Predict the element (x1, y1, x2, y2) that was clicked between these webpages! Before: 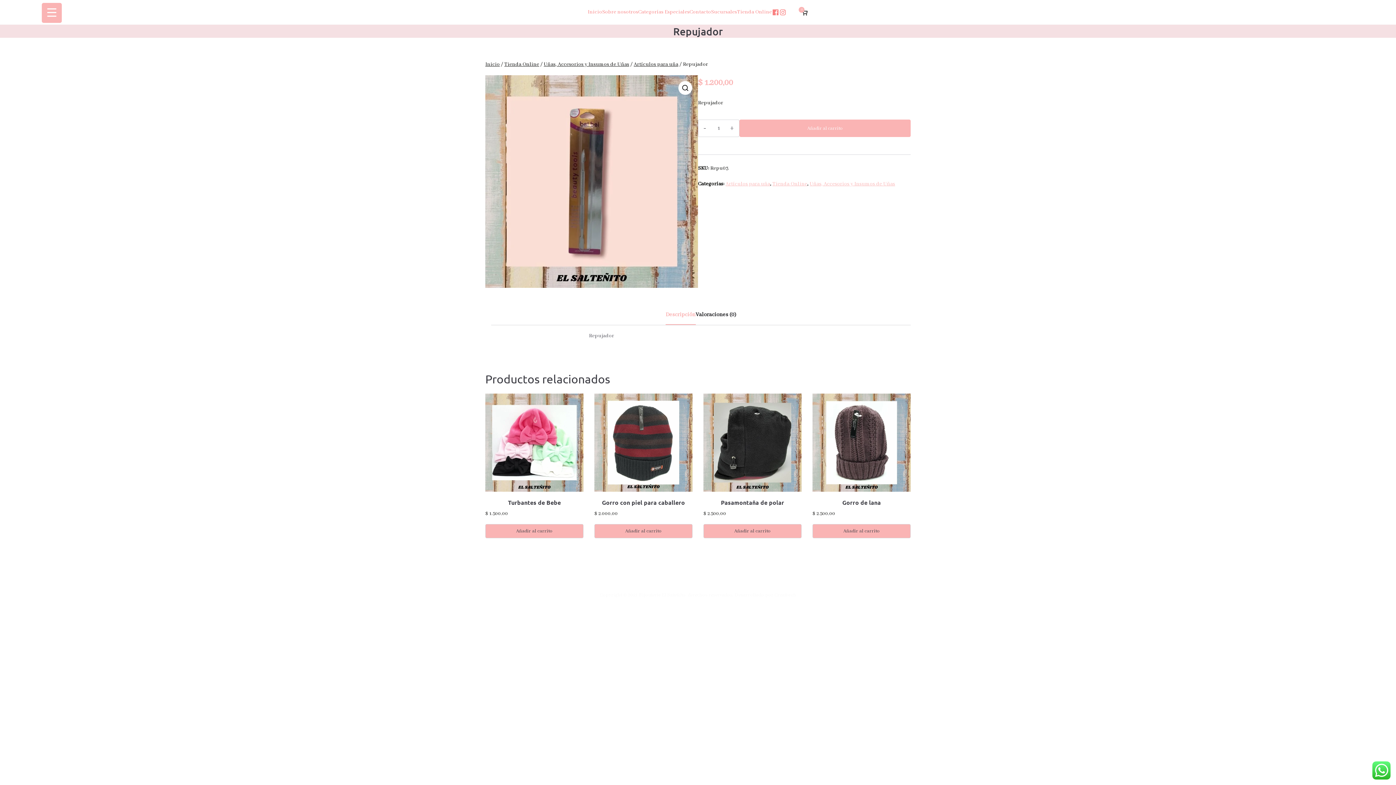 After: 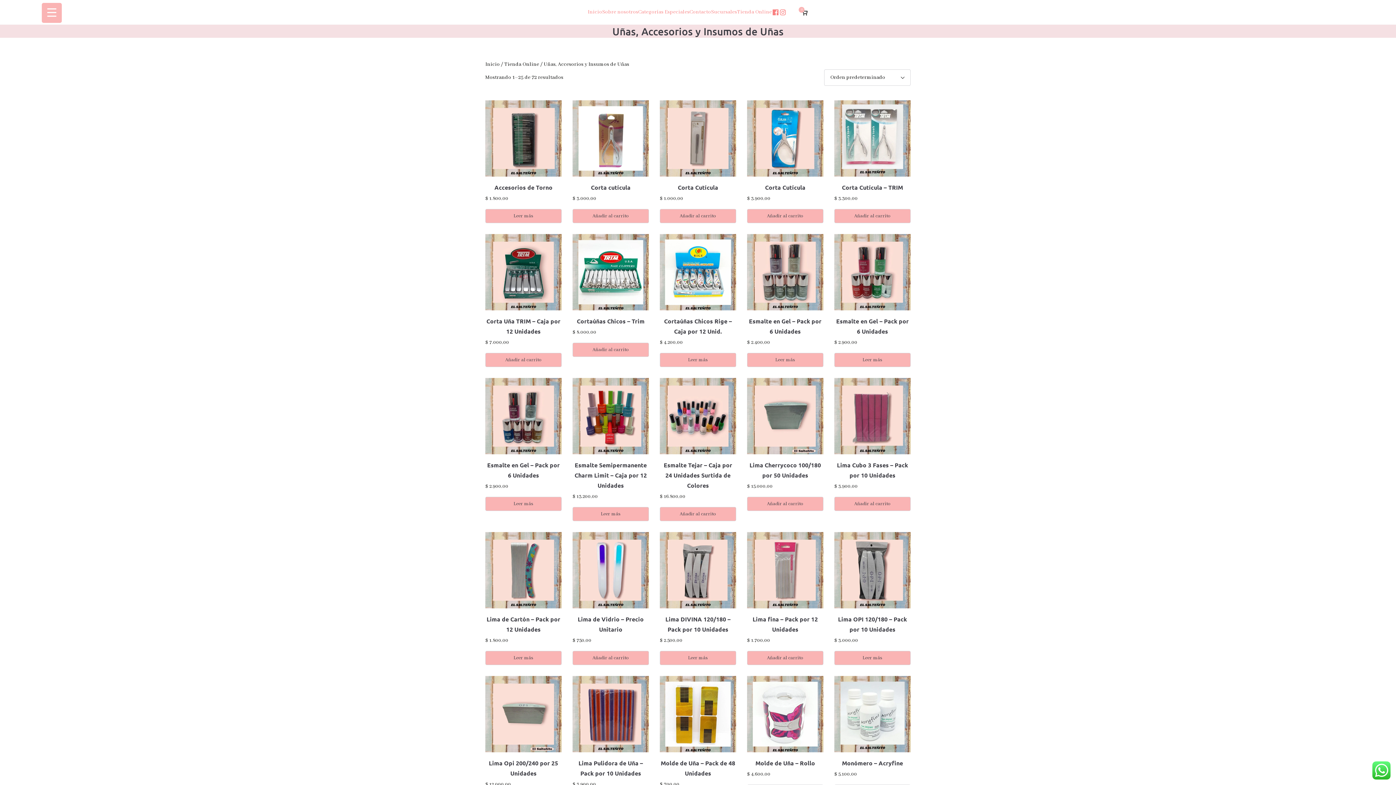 Action: bbox: (543, 61, 629, 67) label: Uñas, Accesorios y Insumos de Uñas